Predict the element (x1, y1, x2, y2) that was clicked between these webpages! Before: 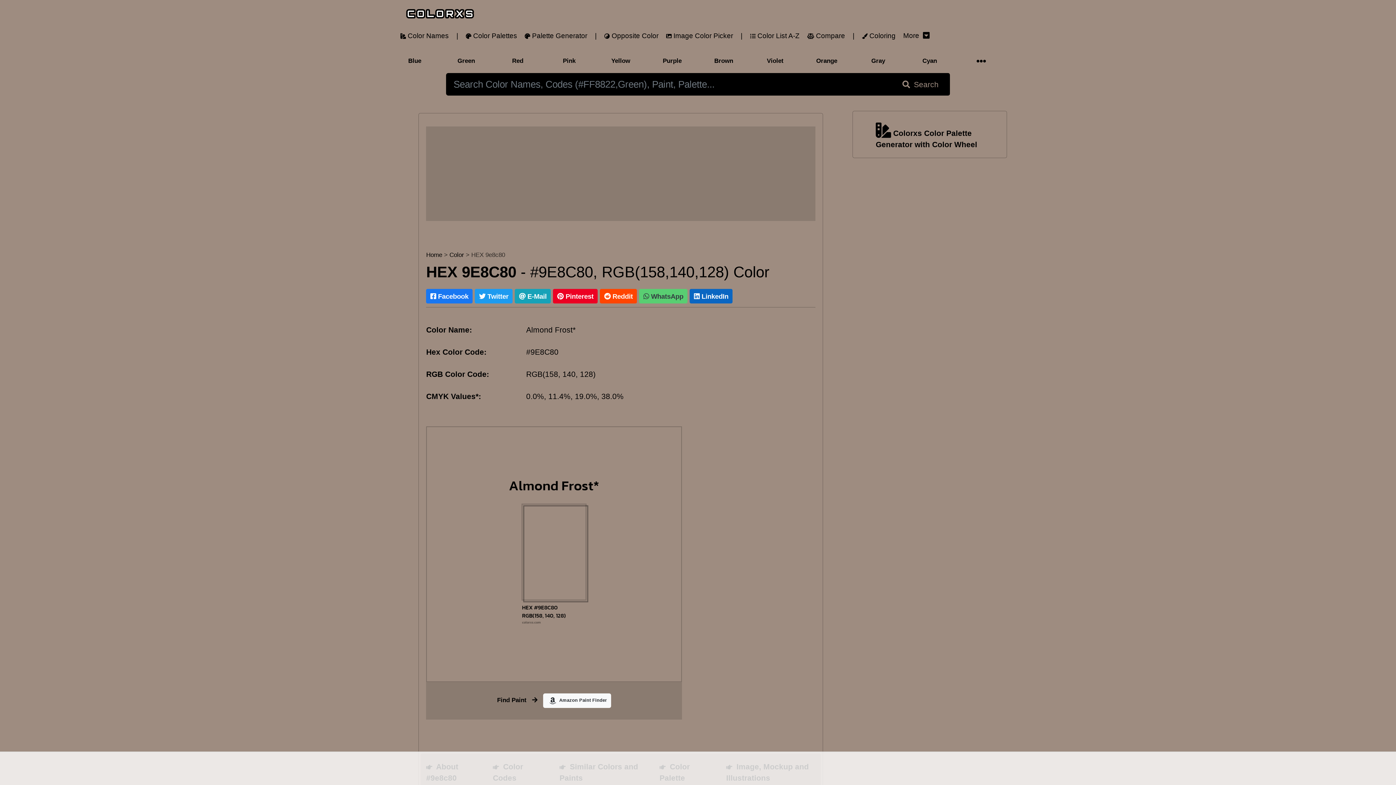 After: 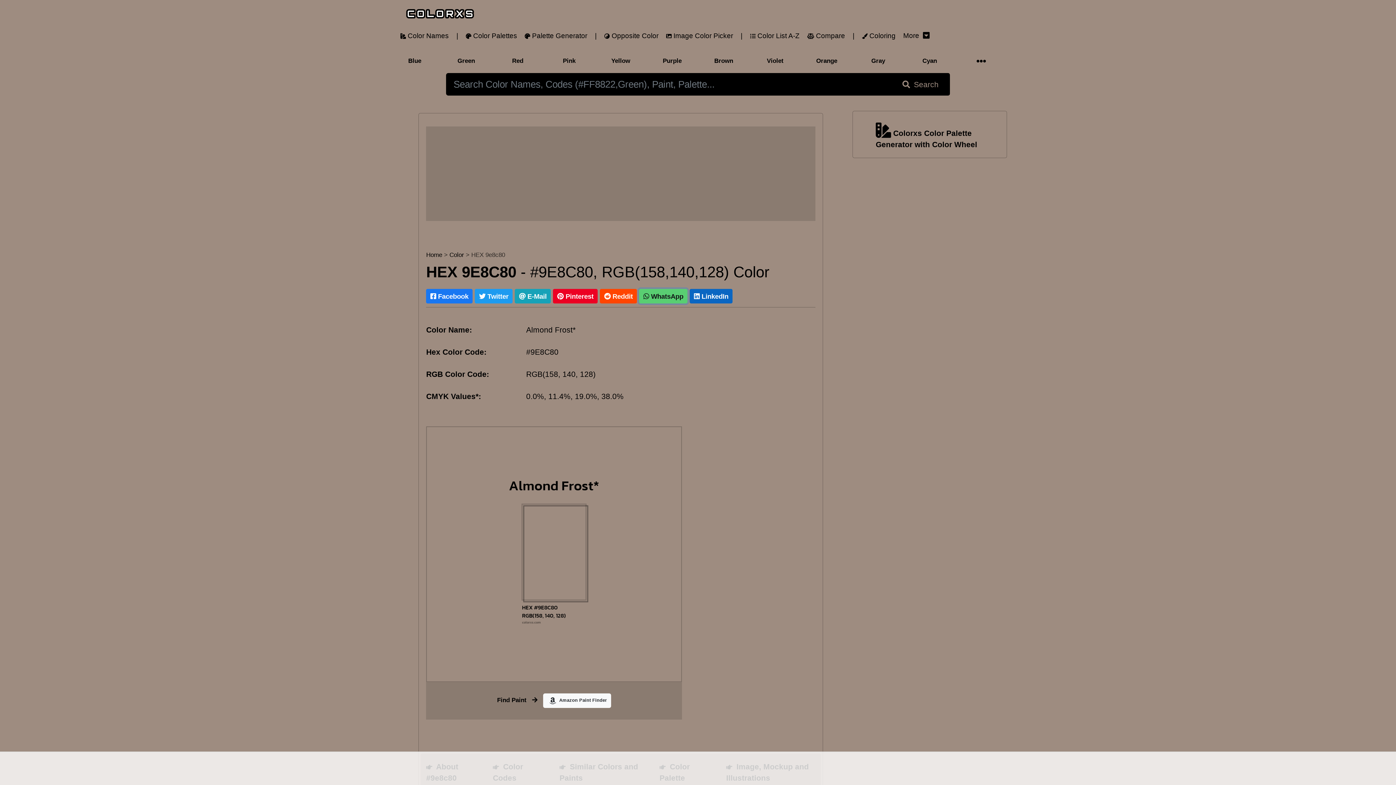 Action: label:  WhatsApp bbox: (639, 289, 687, 303)